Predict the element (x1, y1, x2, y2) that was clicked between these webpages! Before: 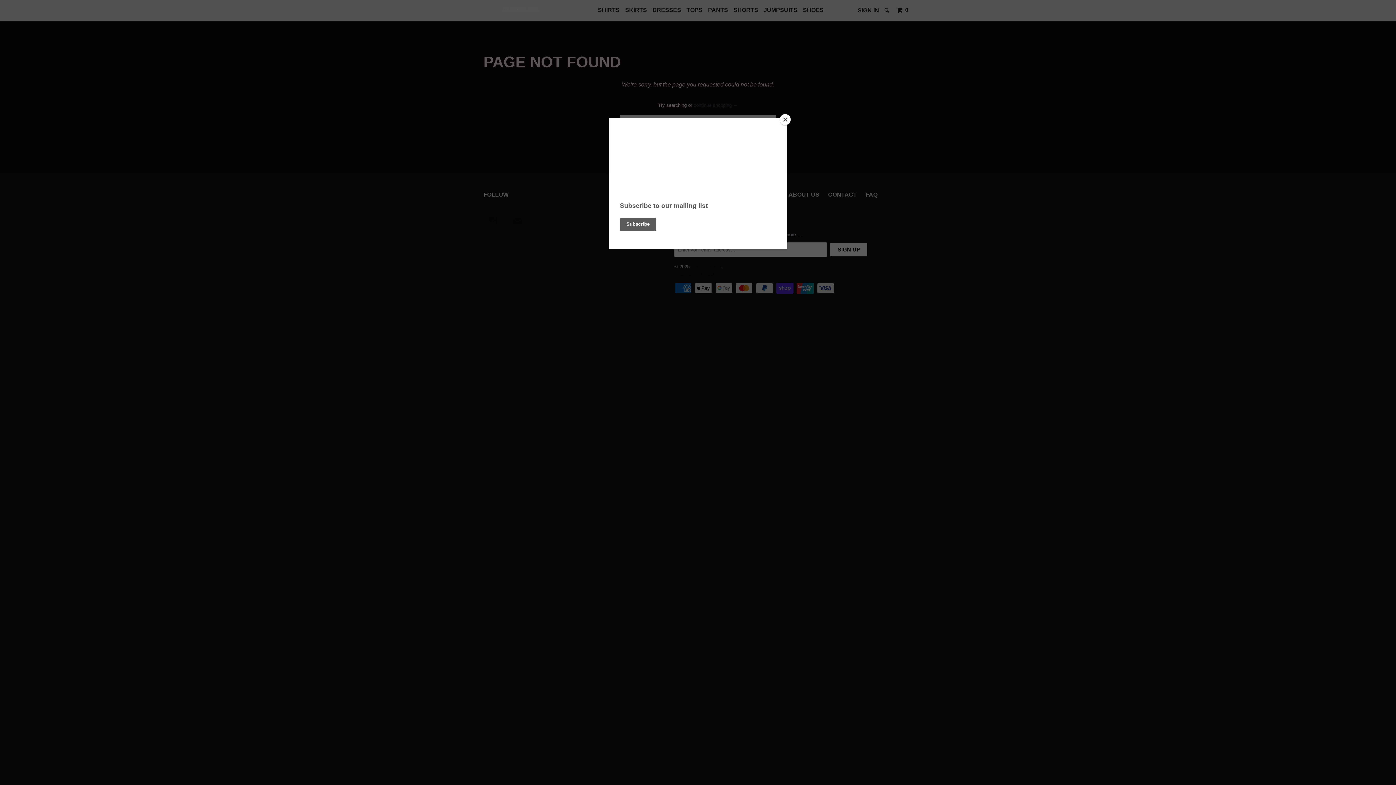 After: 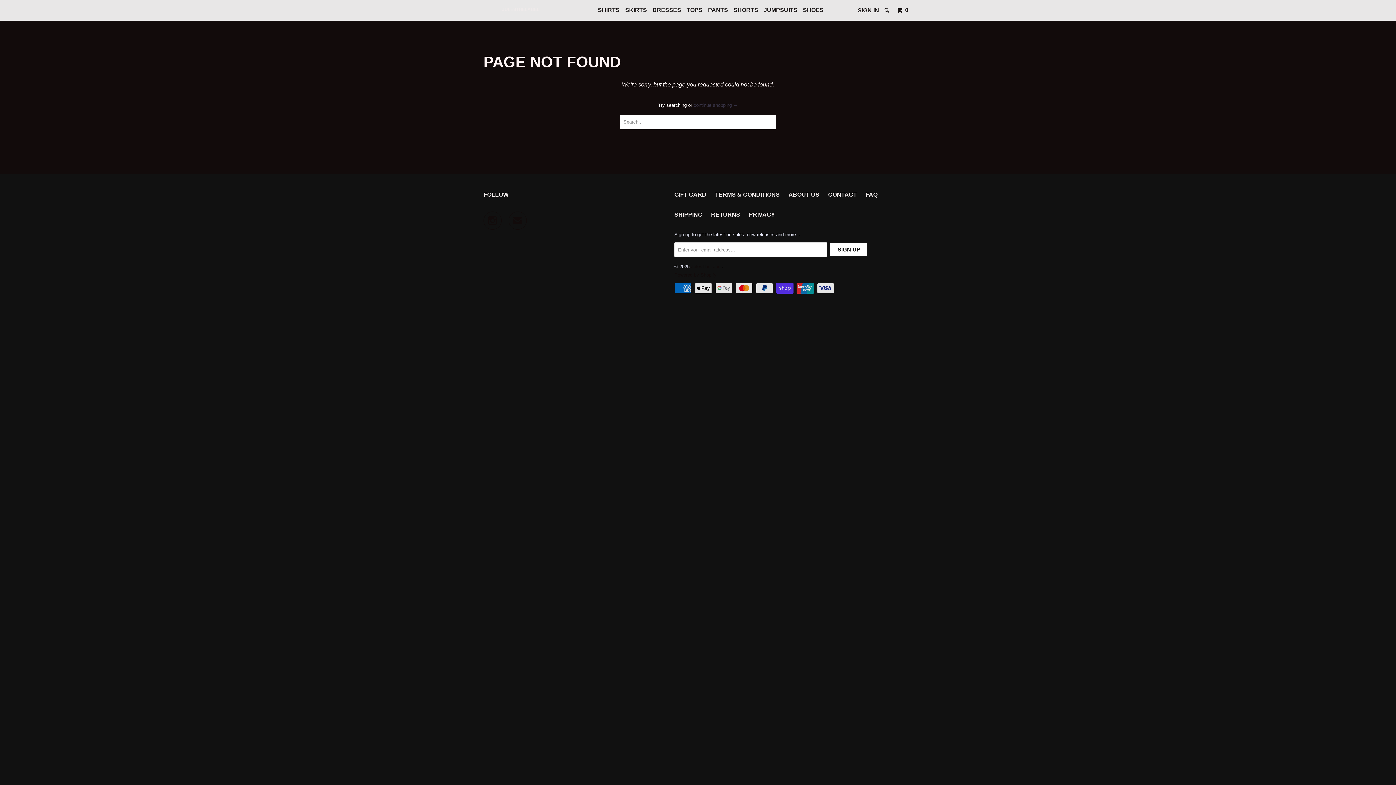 Action: label: Close bbox: (780, 114, 790, 125)